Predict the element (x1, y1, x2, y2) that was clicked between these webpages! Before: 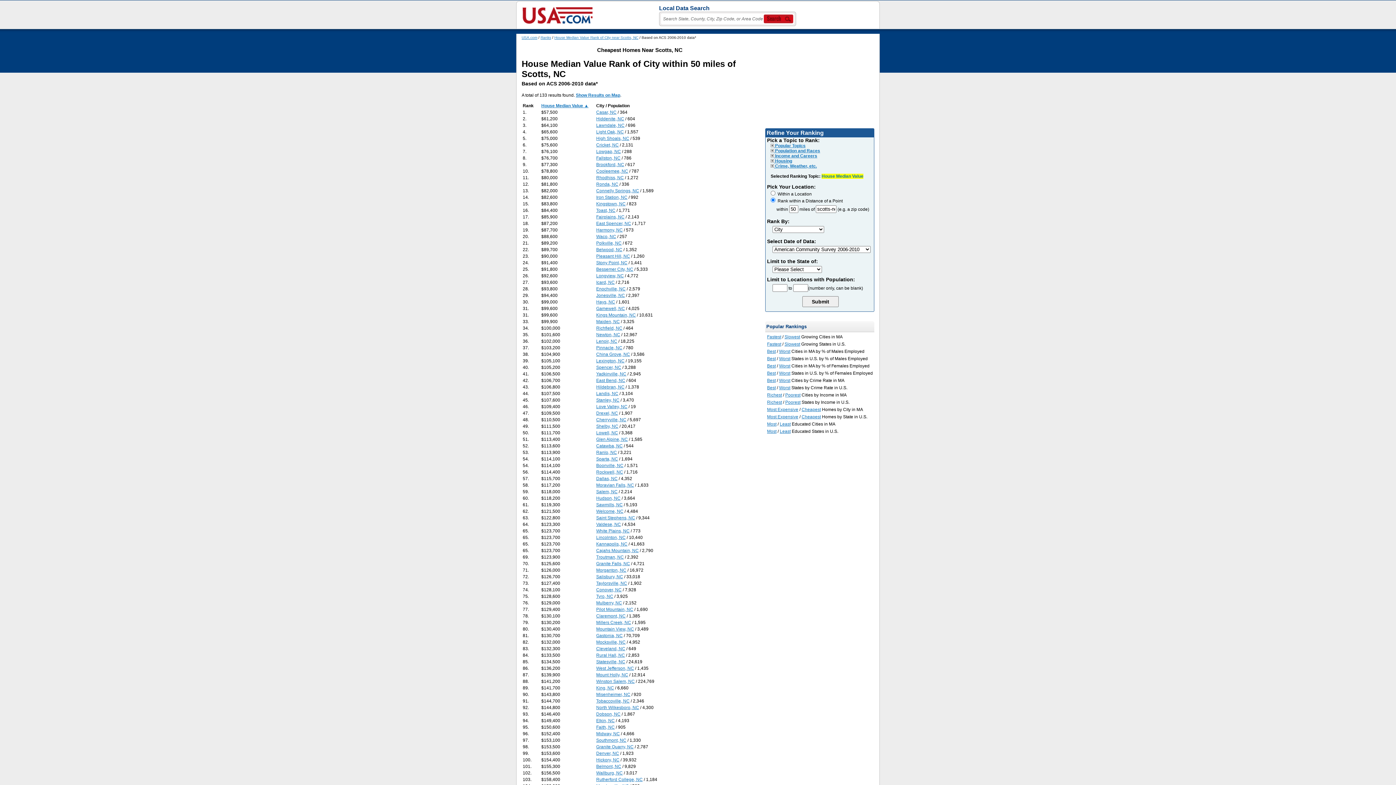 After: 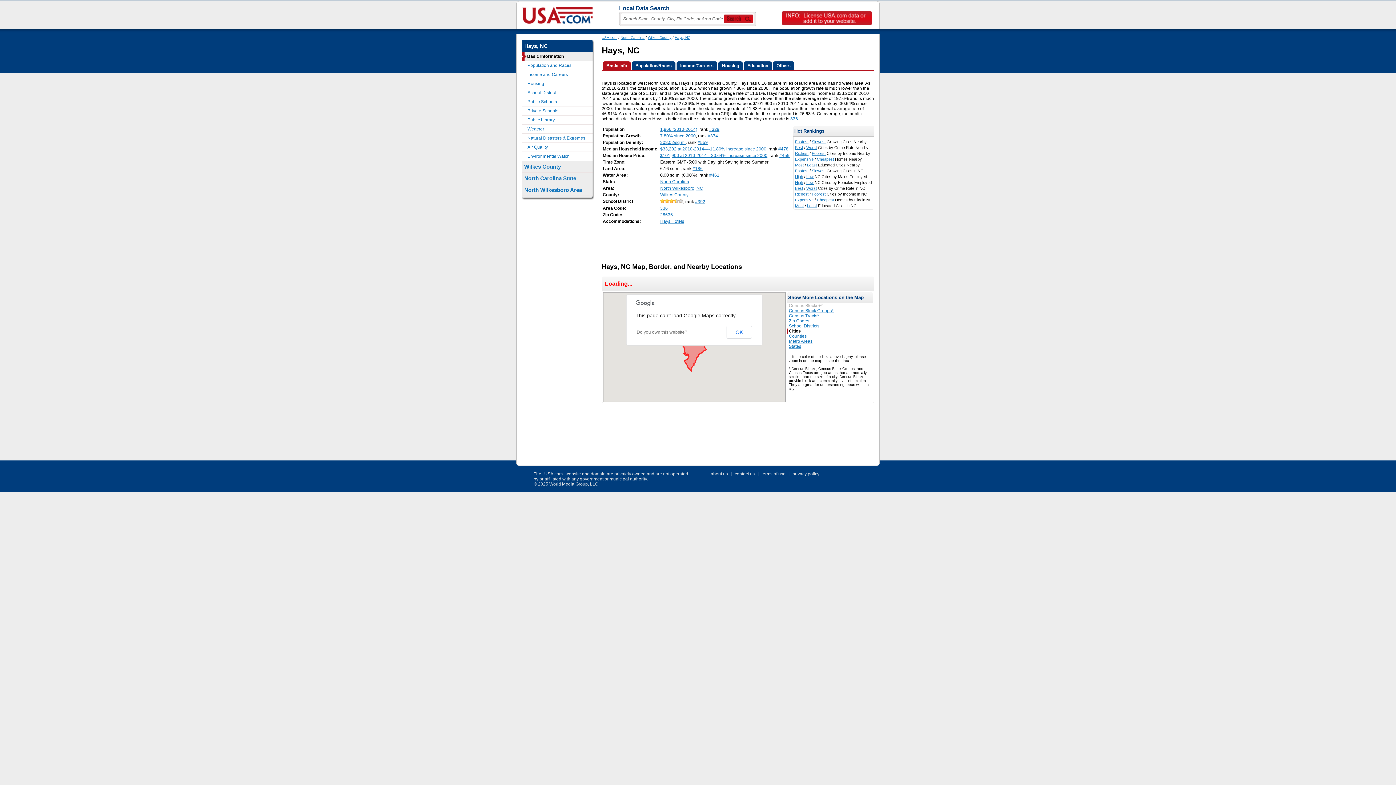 Action: label: Hays, NC bbox: (596, 299, 615, 304)